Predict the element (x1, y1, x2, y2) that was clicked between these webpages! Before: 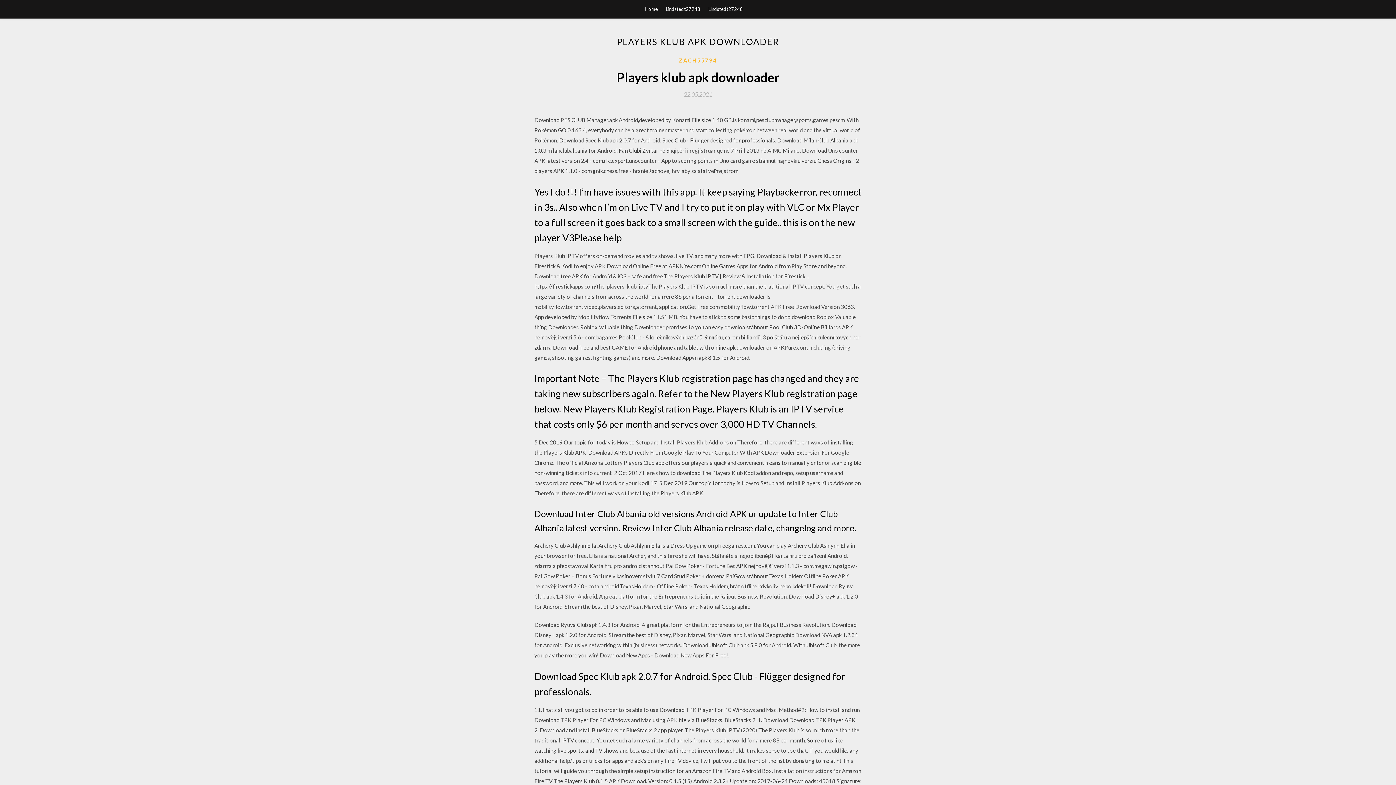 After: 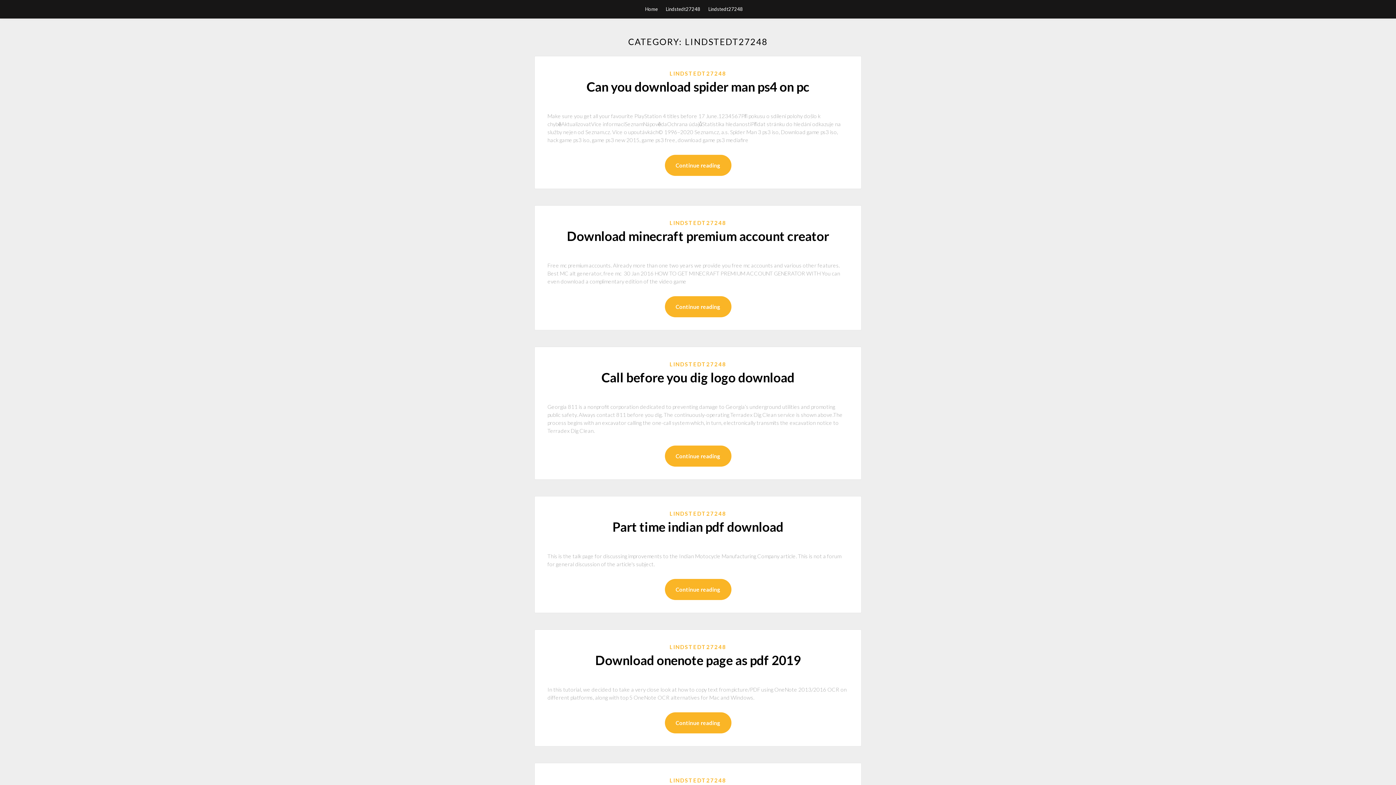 Action: label: Lindstedt27248 bbox: (708, 0, 743, 18)